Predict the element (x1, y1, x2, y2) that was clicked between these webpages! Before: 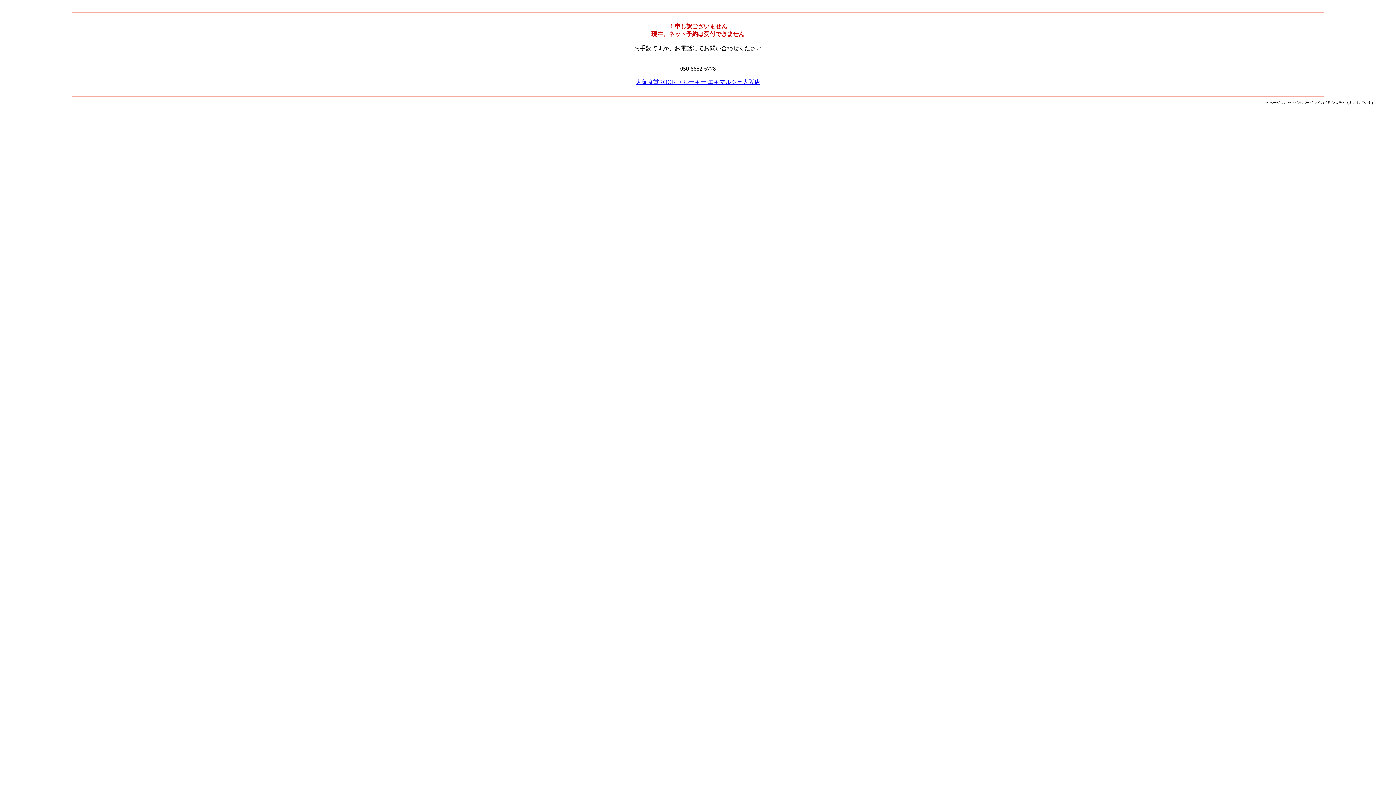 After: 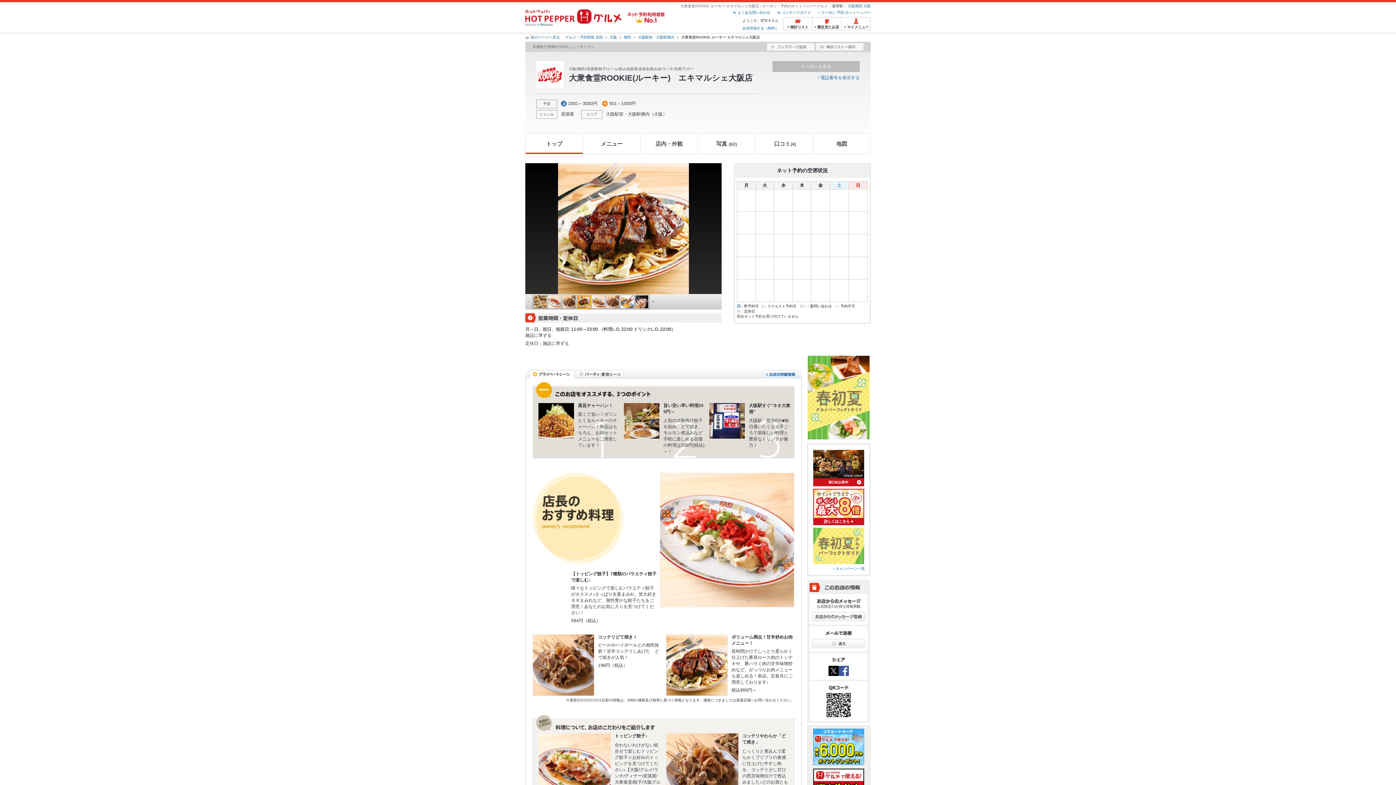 Action: label: 大衆食堂ROOKIE ルーキー エキマルシェ大阪店 bbox: (636, 78, 760, 85)